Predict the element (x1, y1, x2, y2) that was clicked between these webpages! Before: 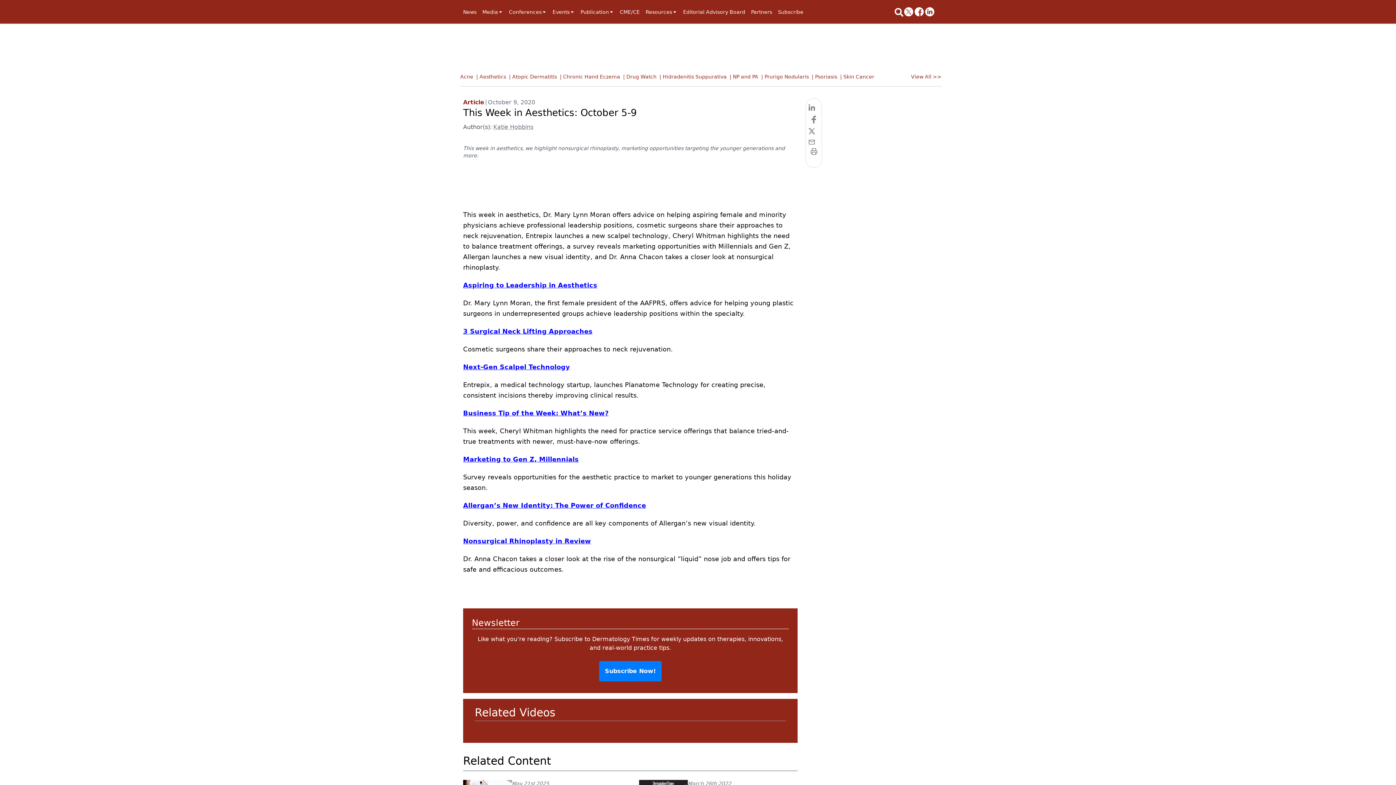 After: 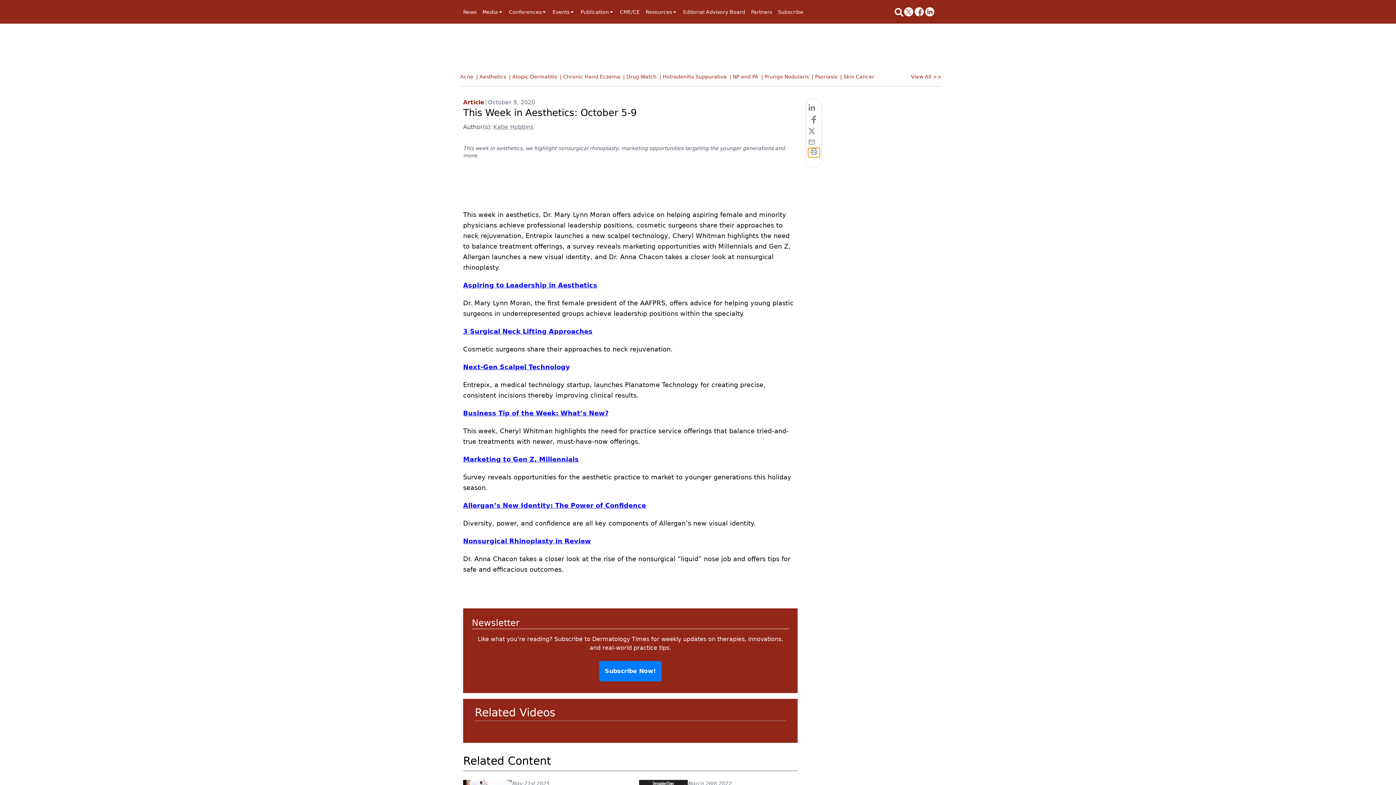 Action: bbox: (808, 148, 819, 157)